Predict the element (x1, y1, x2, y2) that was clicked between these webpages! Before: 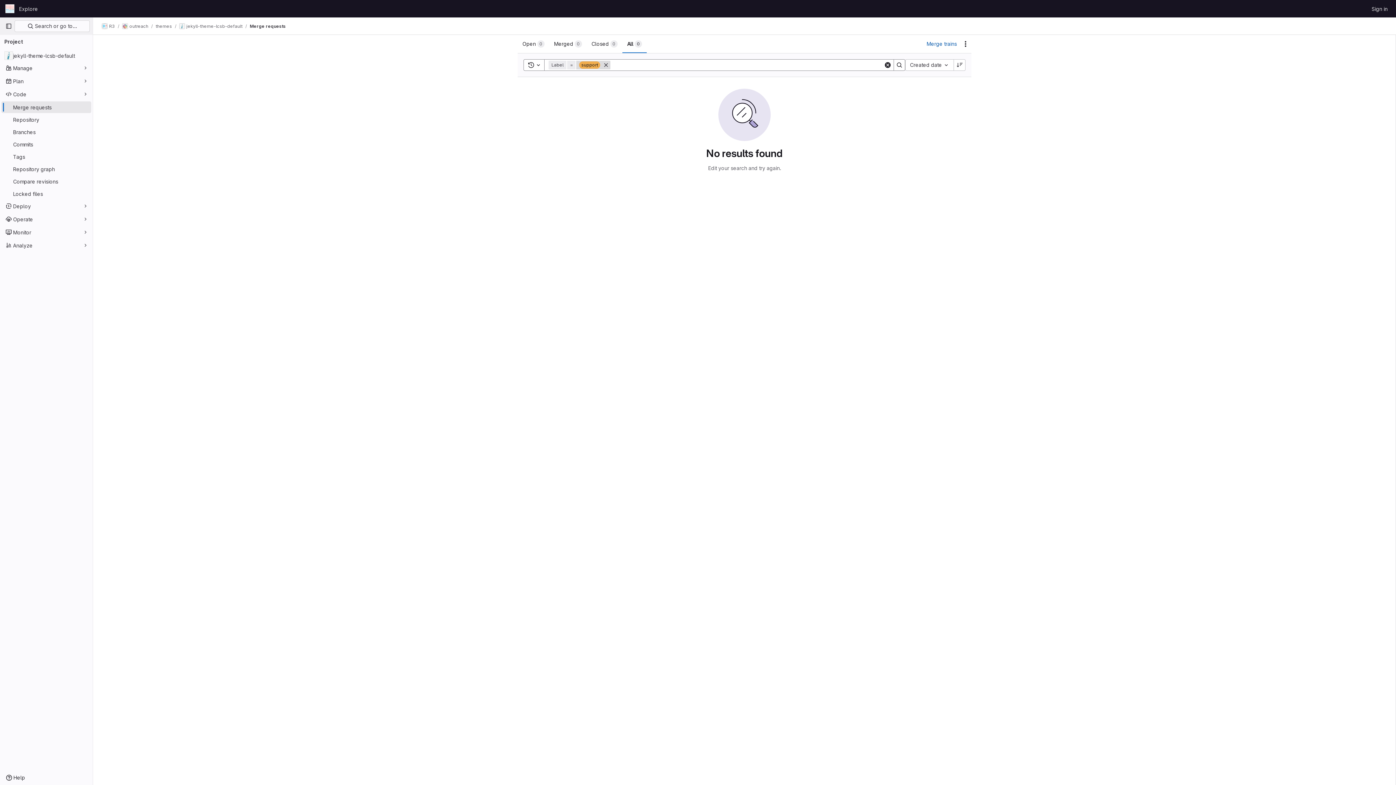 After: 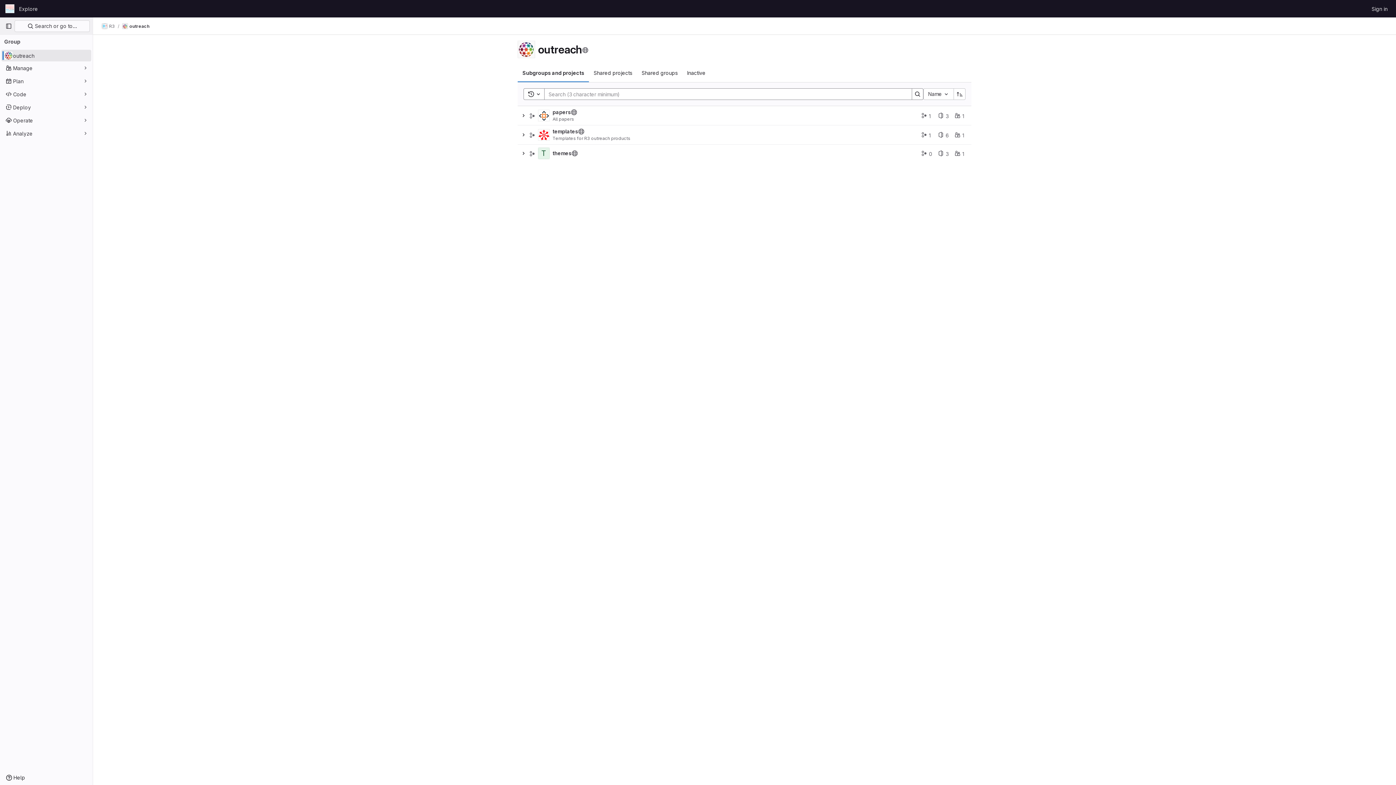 Action: label: outreach bbox: (122, 23, 148, 29)